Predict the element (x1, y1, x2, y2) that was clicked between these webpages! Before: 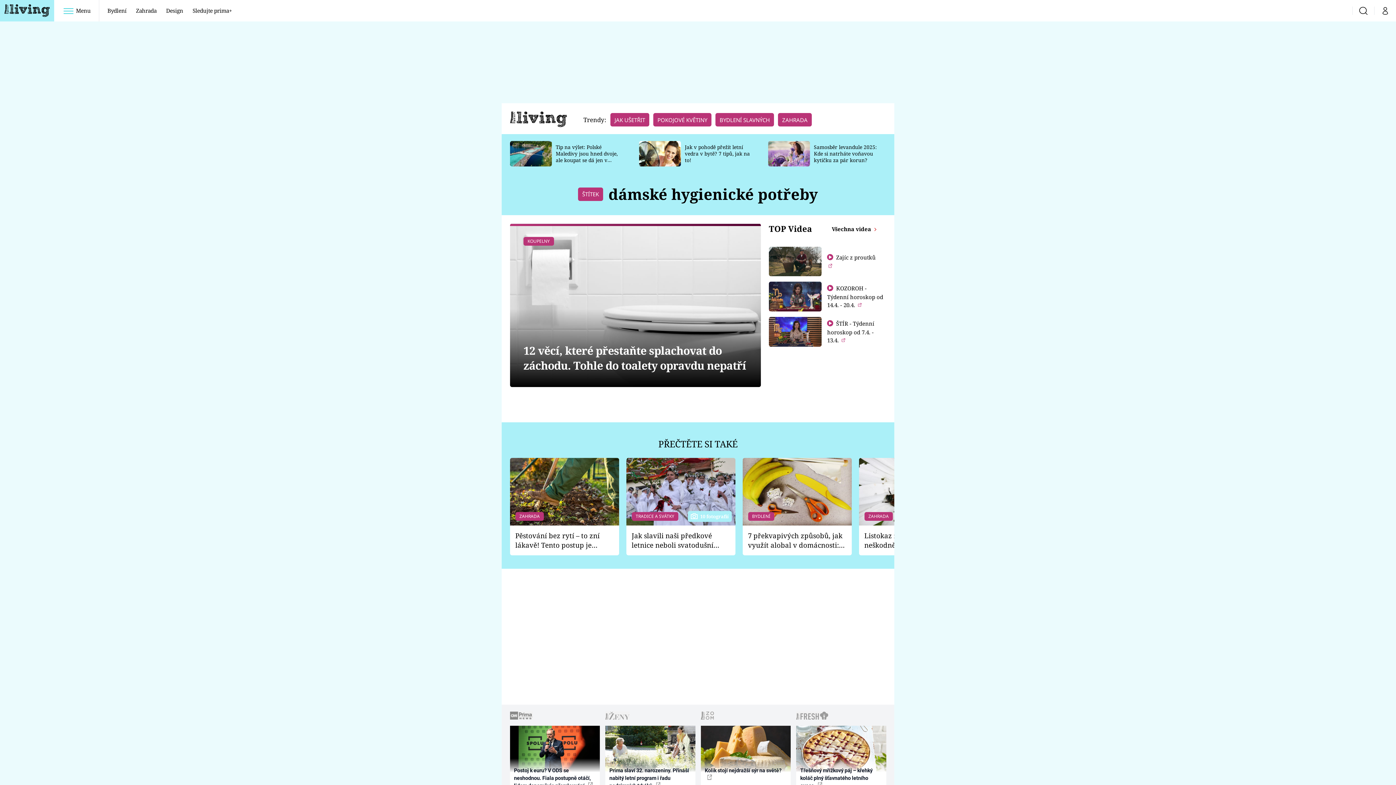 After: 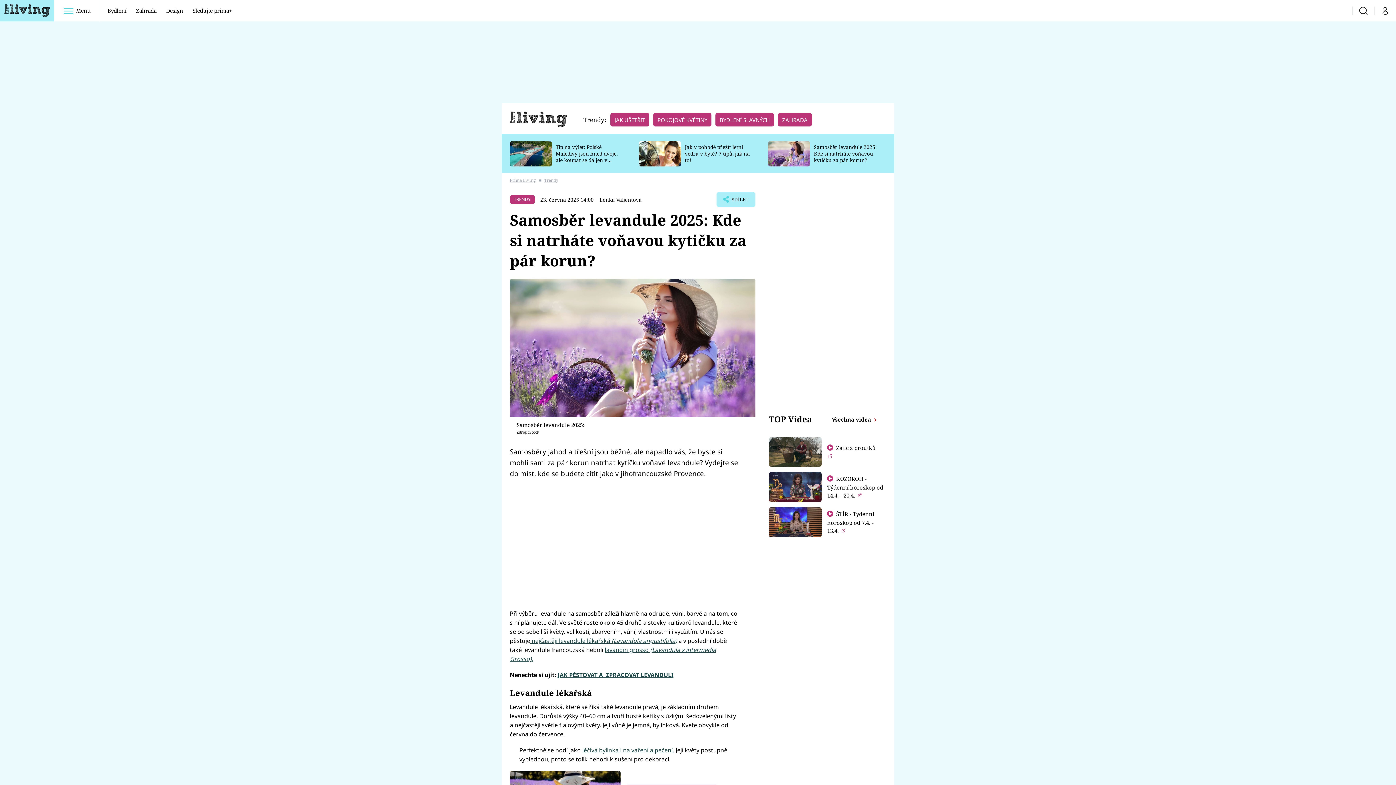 Action: bbox: (768, 140, 810, 166)